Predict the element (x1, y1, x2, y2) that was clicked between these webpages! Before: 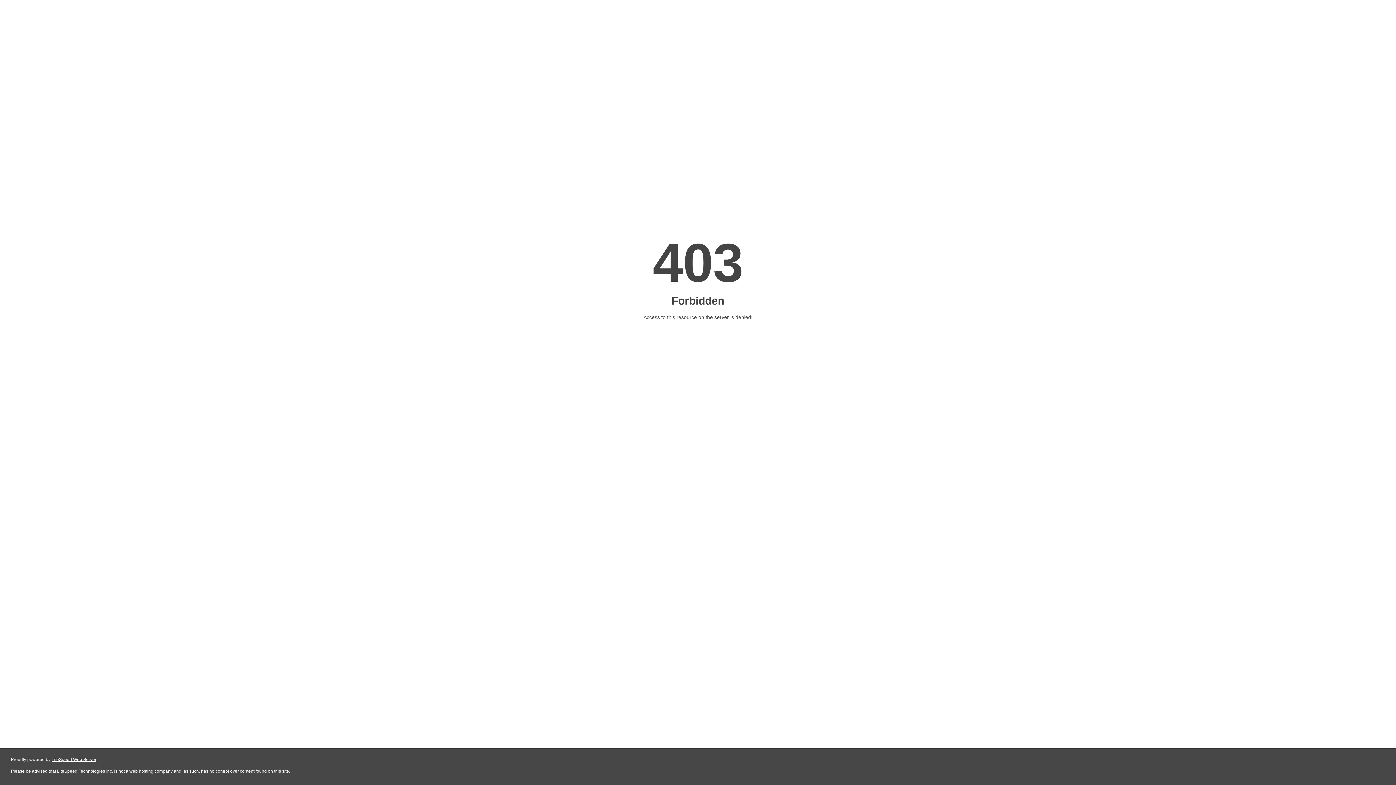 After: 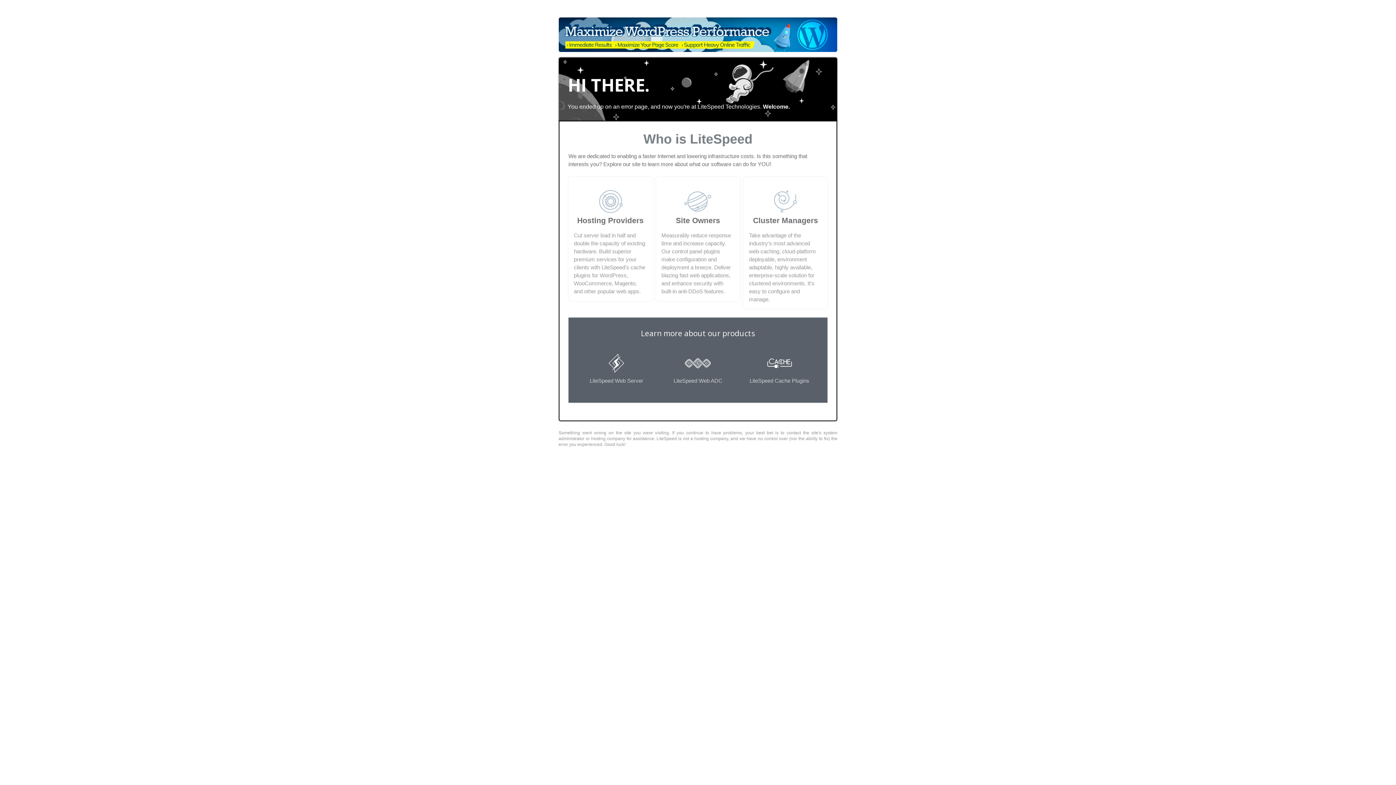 Action: label: LiteSpeed Web Server bbox: (51, 757, 96, 762)